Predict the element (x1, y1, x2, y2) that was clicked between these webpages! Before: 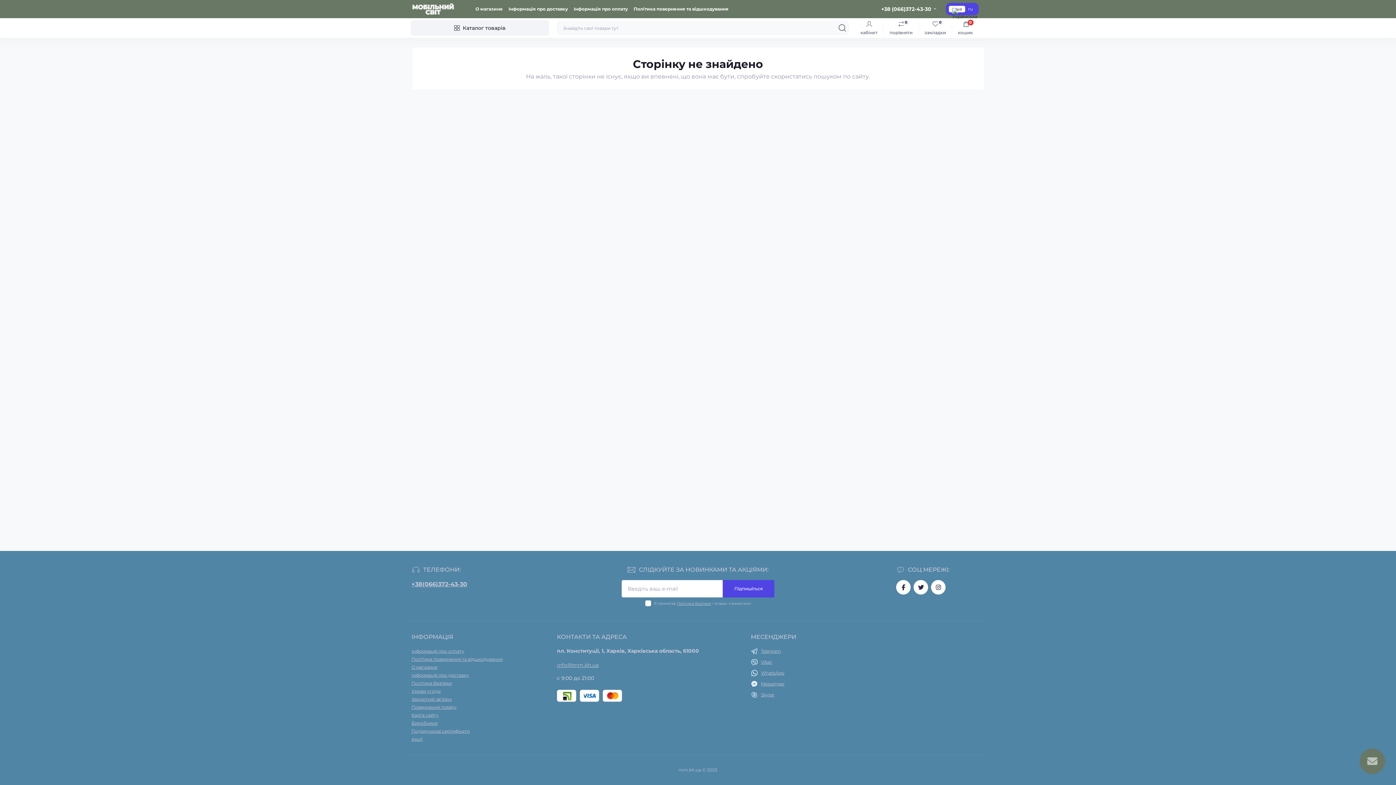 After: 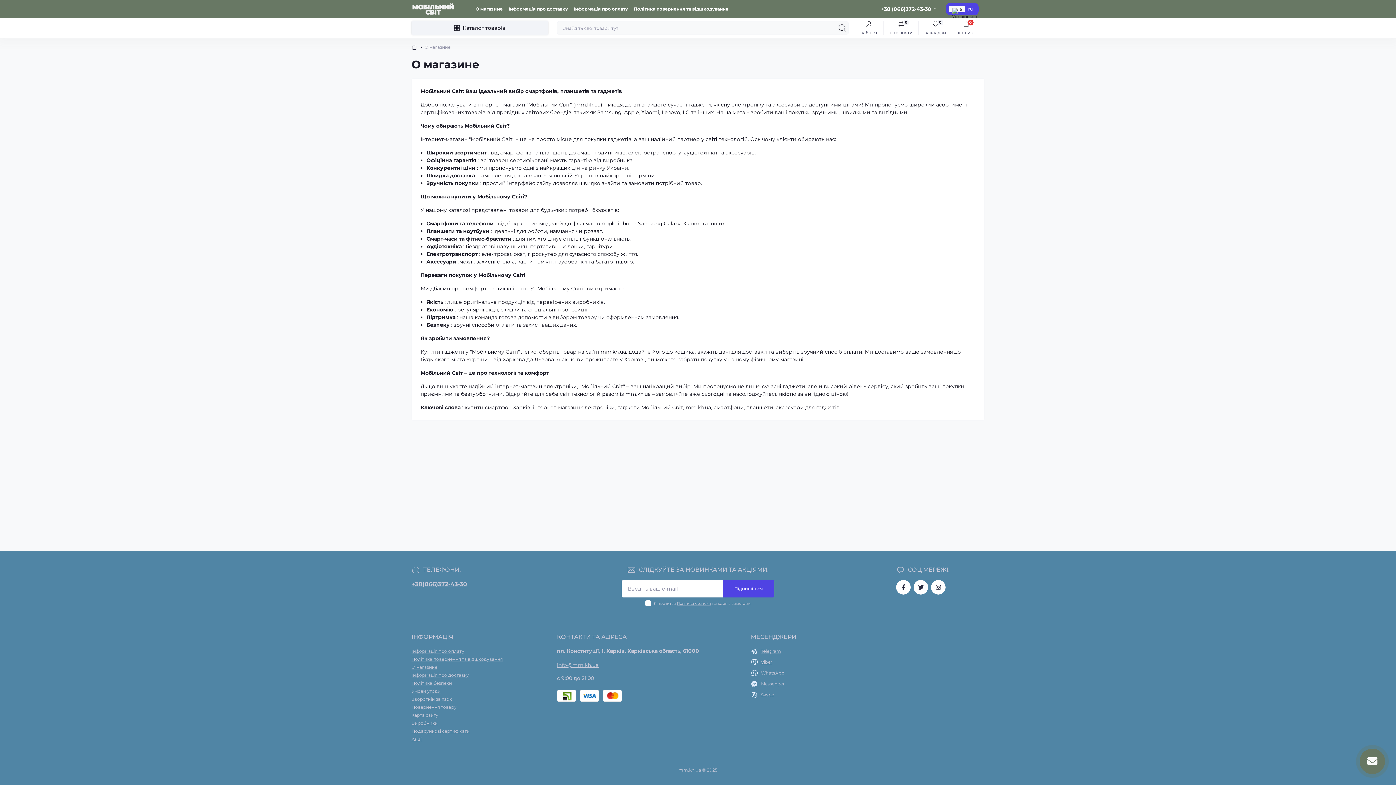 Action: label: О магазине bbox: (475, 6, 502, 11)